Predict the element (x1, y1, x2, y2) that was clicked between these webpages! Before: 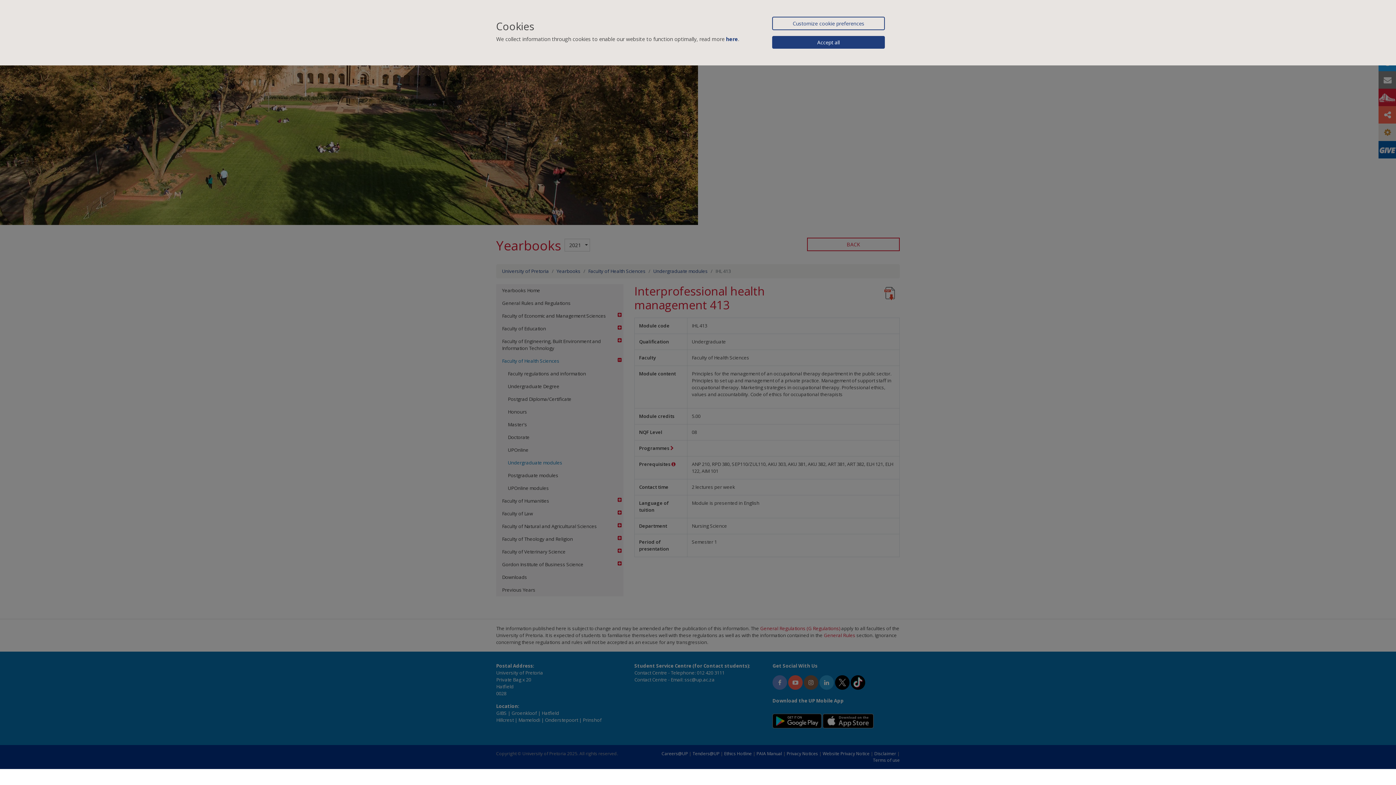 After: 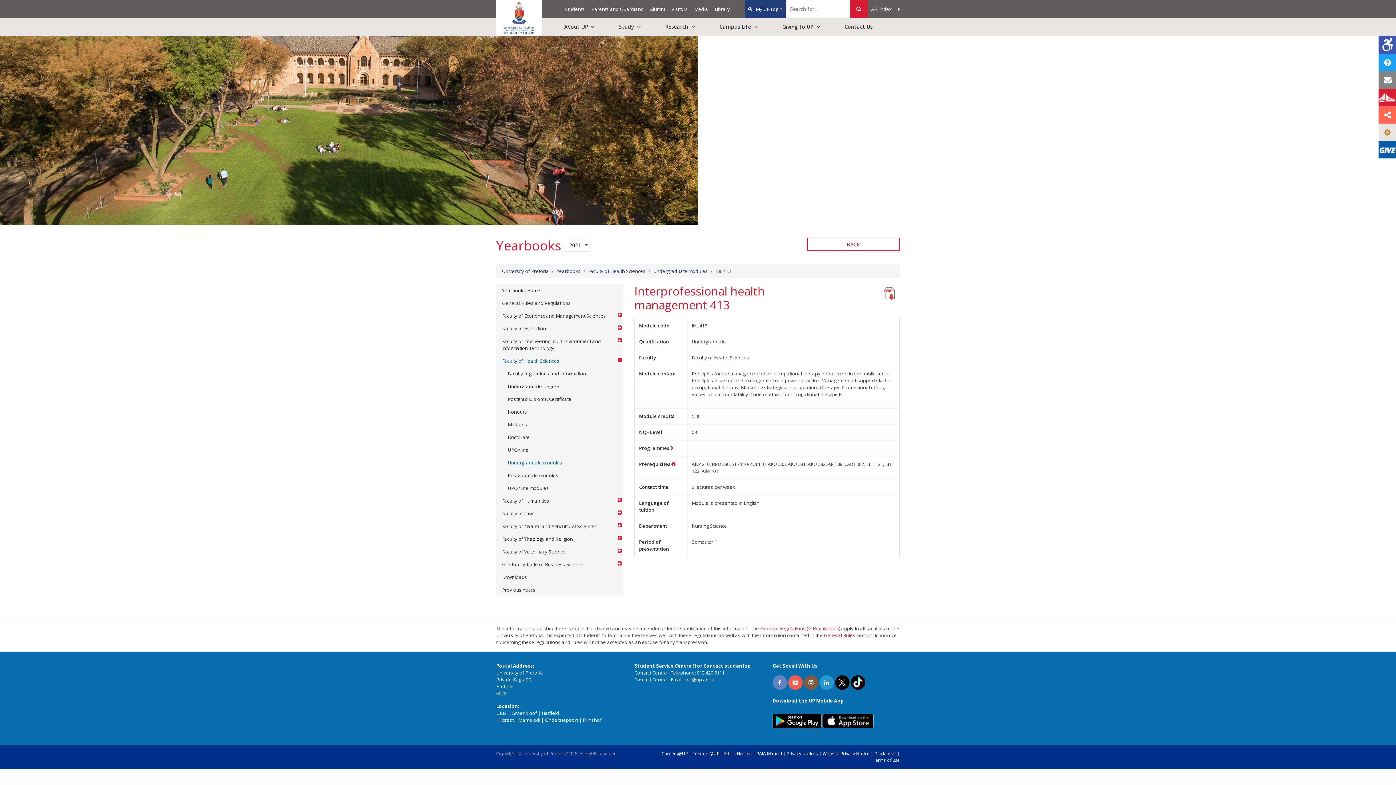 Action: label: Accept all bbox: (772, 36, 885, 48)